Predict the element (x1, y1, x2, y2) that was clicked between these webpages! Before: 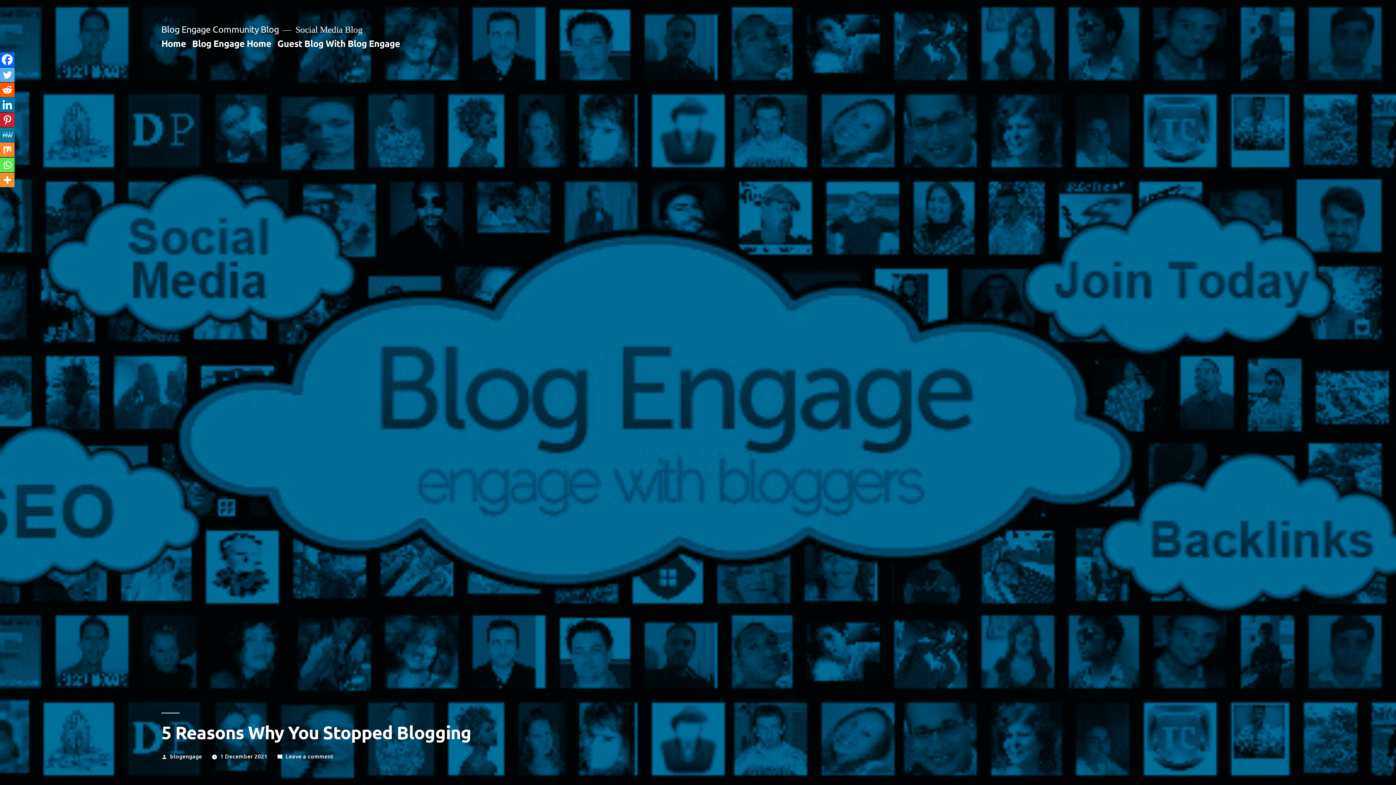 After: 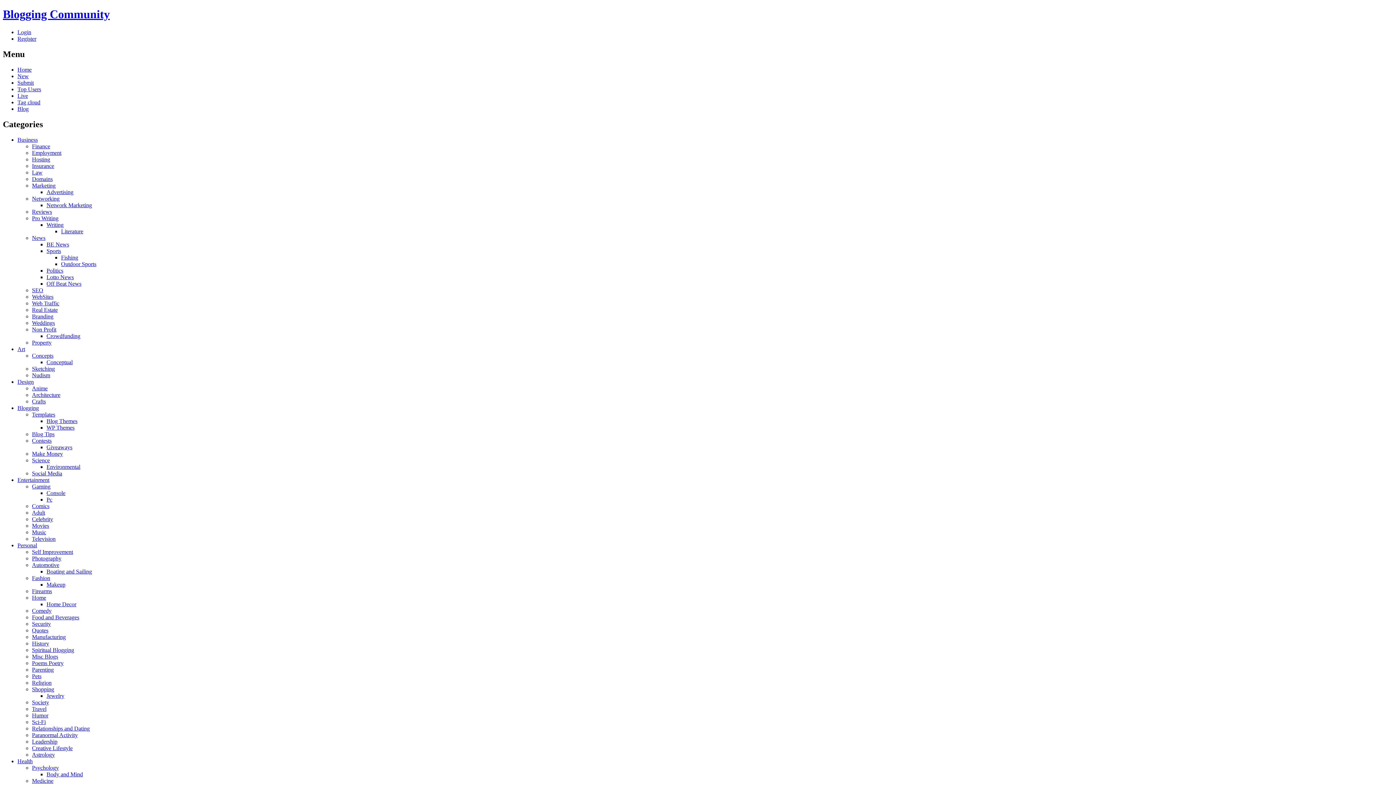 Action: label: Blog Engage Home bbox: (192, 37, 271, 48)